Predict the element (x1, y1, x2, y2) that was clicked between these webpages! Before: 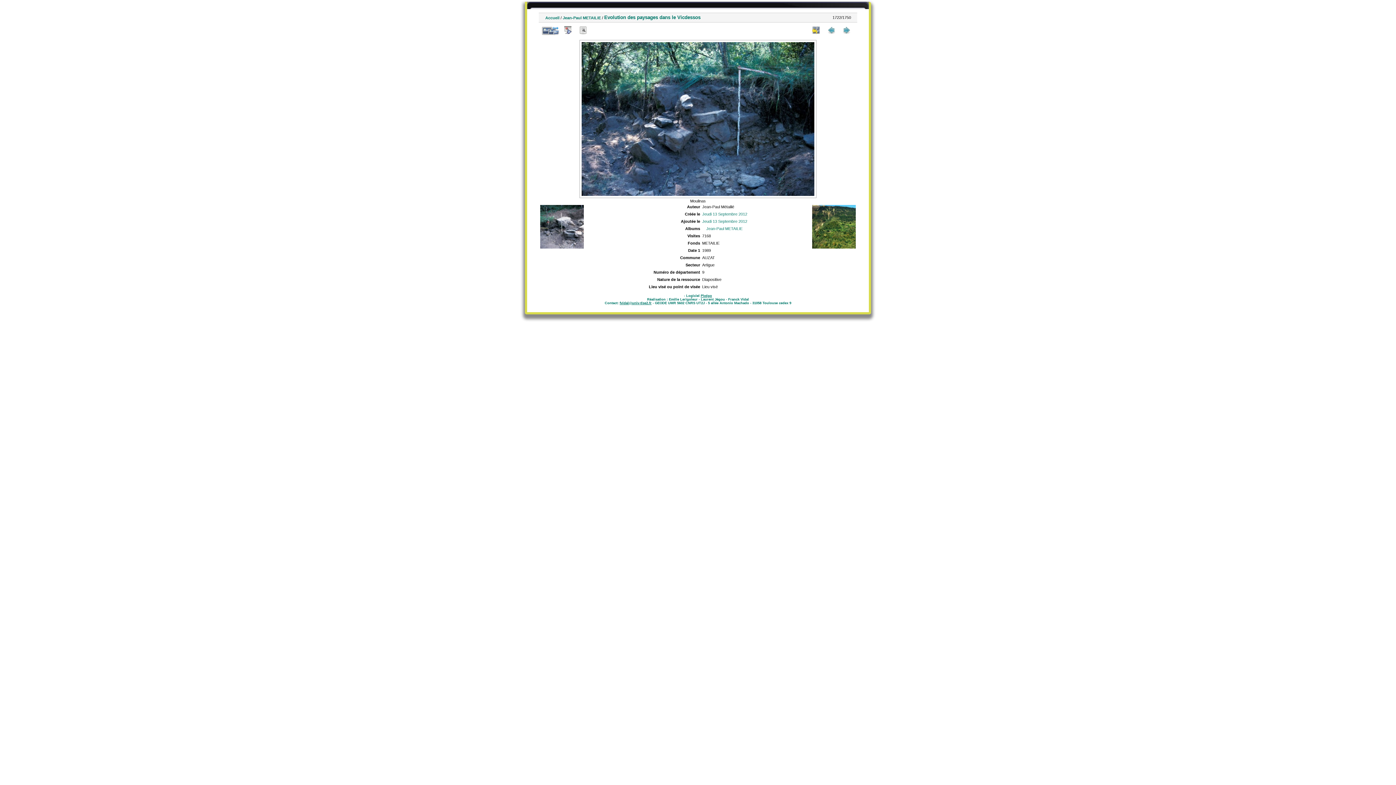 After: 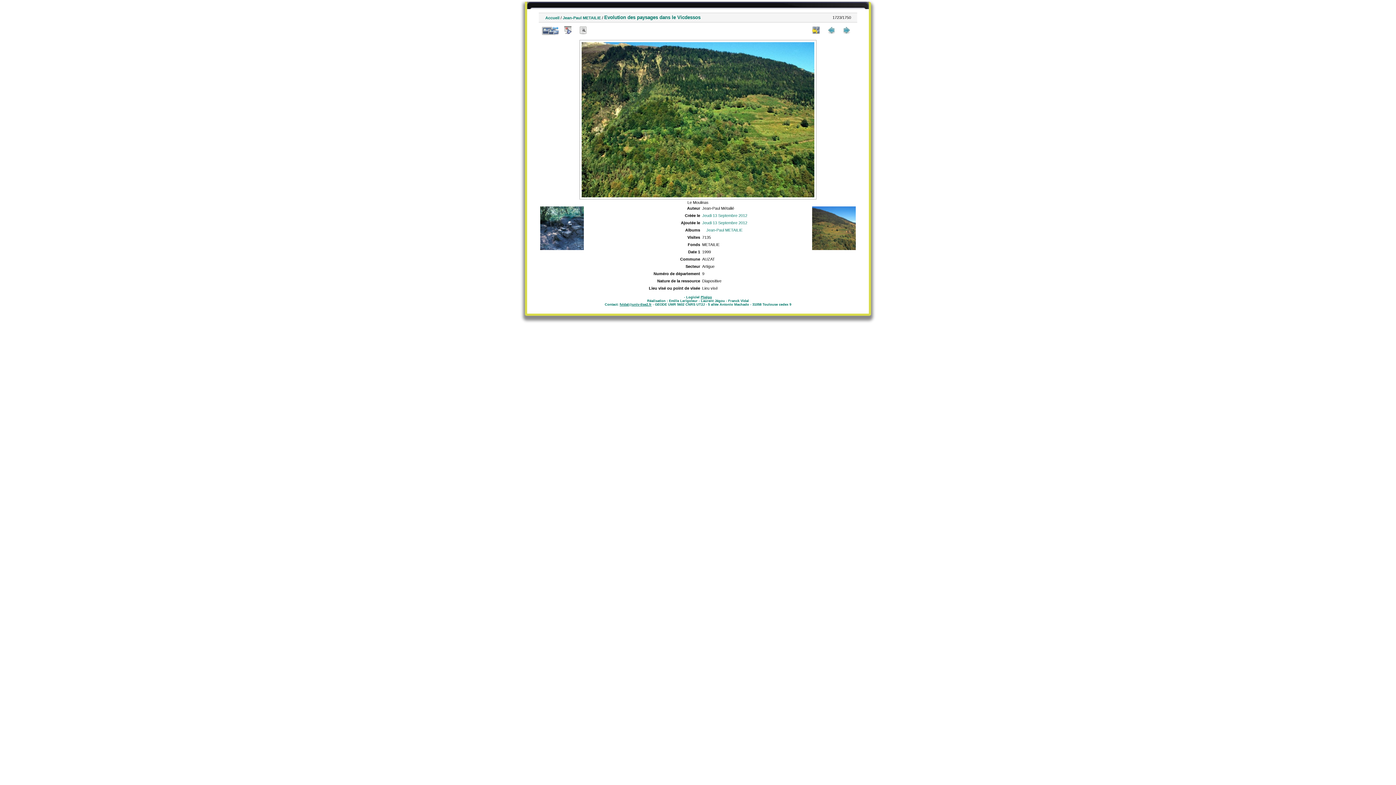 Action: bbox: (812, 205, 856, 249)